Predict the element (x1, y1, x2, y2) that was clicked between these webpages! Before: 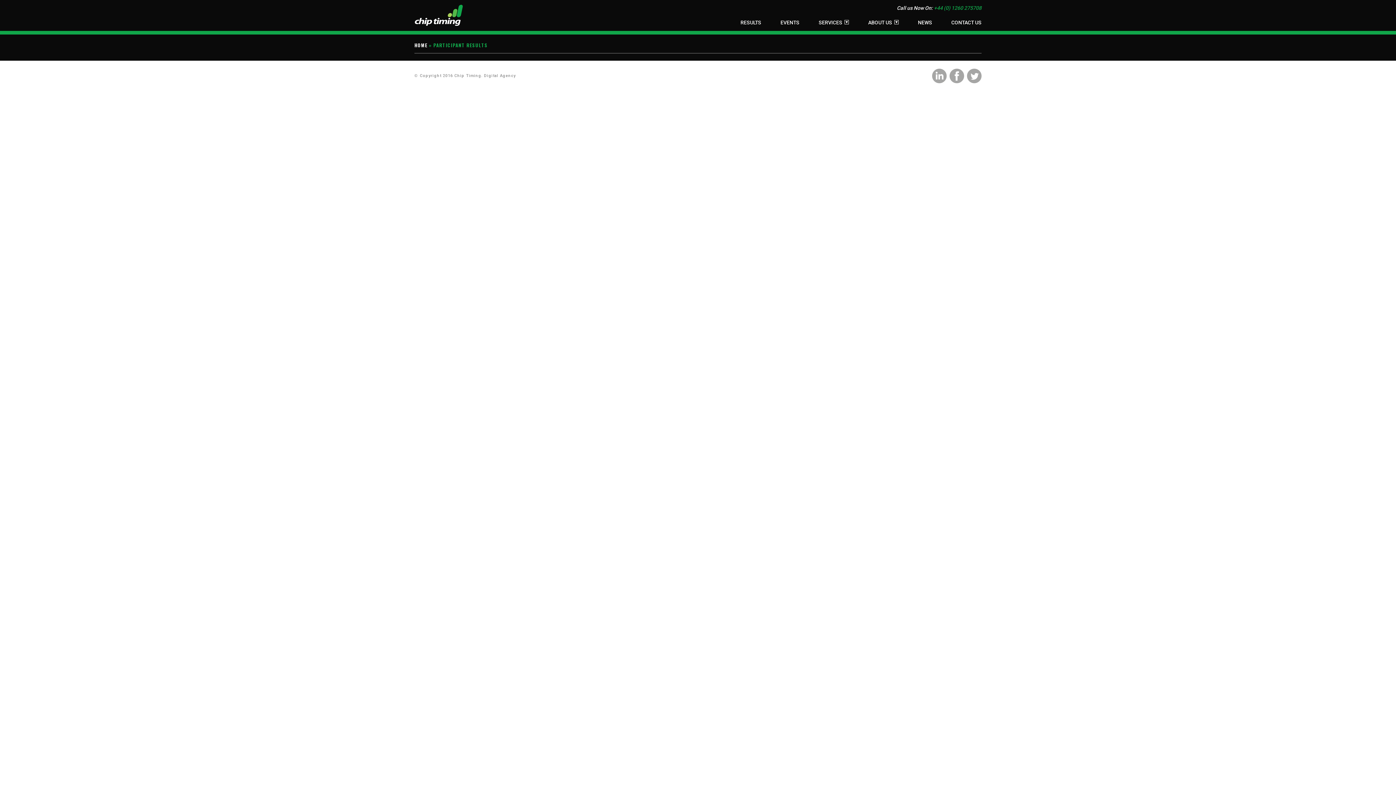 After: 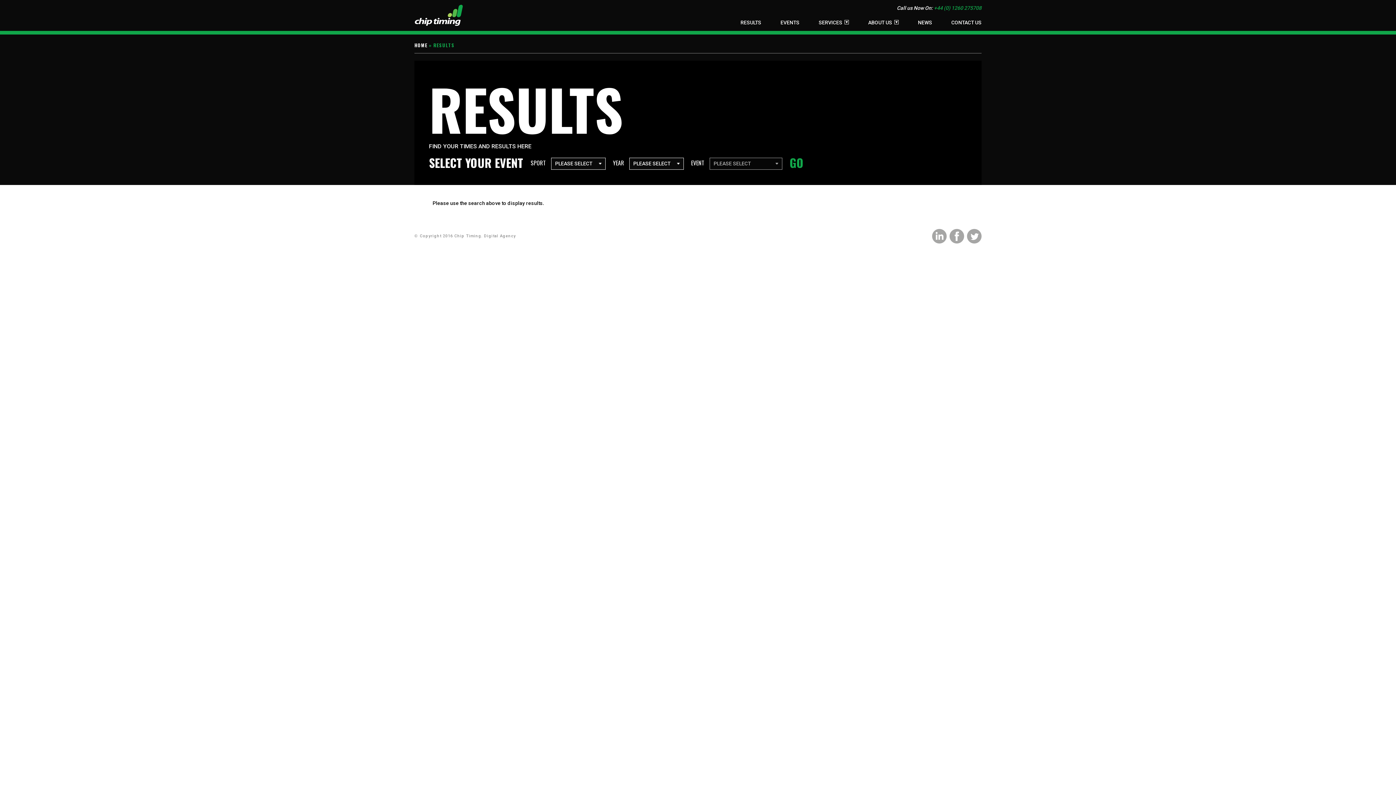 Action: label: RESULTS bbox: (740, 19, 761, 25)